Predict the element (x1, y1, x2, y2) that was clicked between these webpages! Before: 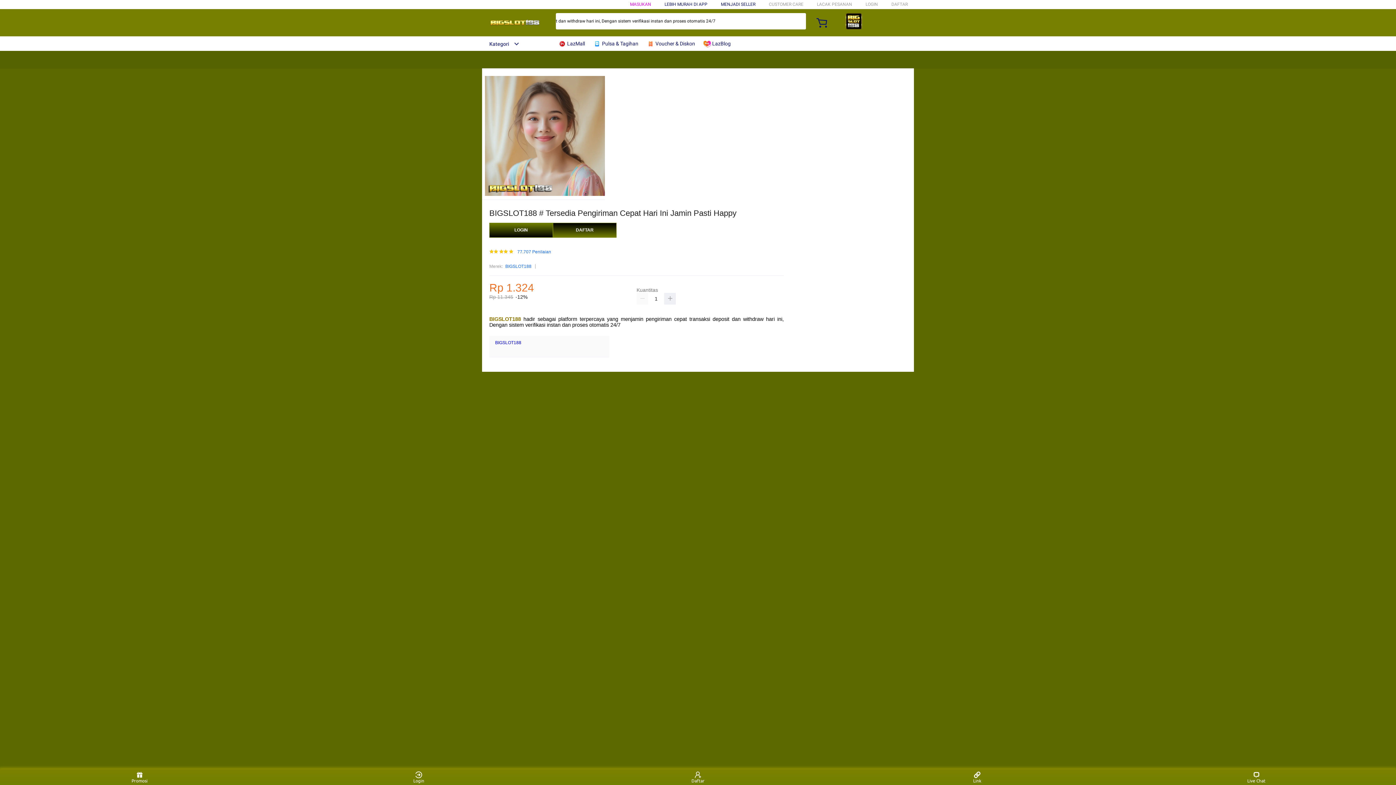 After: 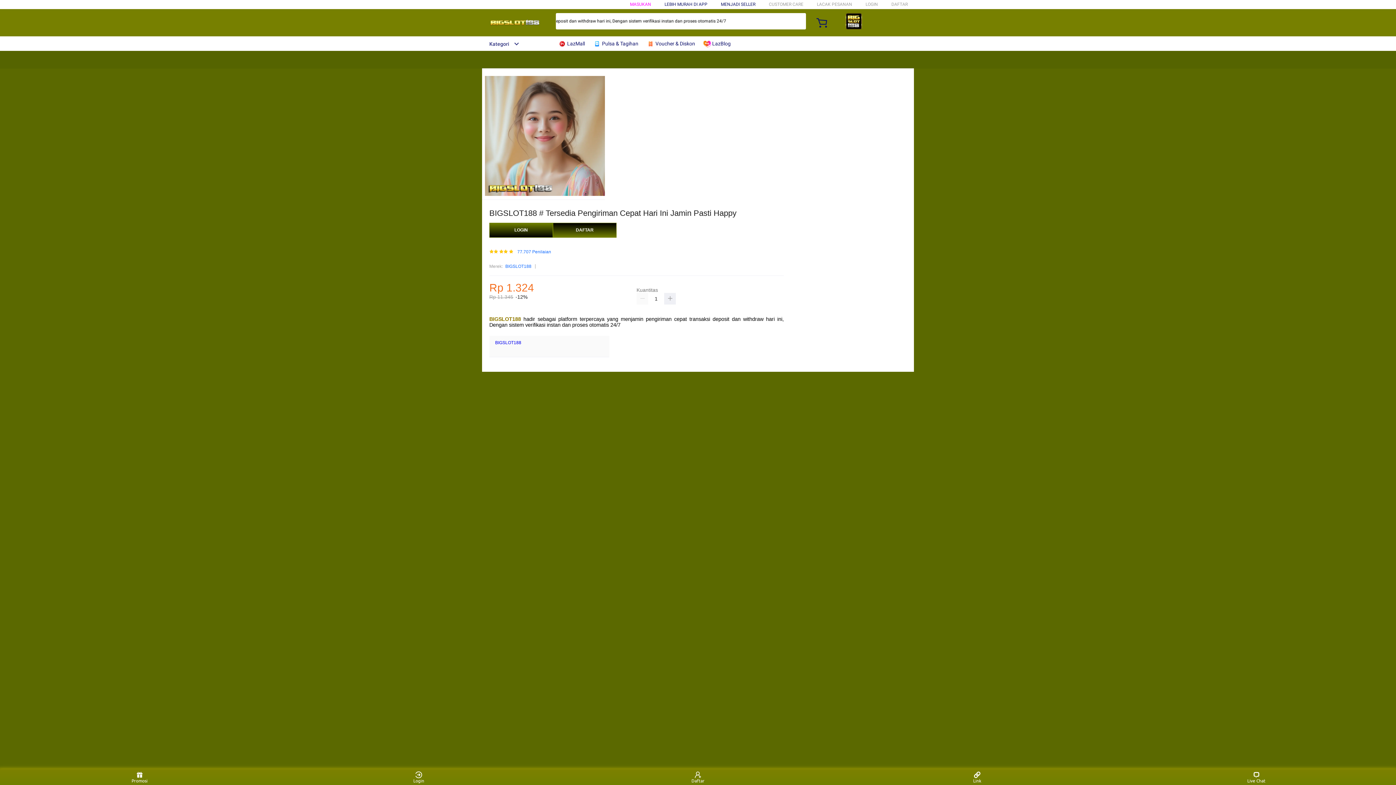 Action: bbox: (489, 316, 521, 322) label: BIGSLOT188